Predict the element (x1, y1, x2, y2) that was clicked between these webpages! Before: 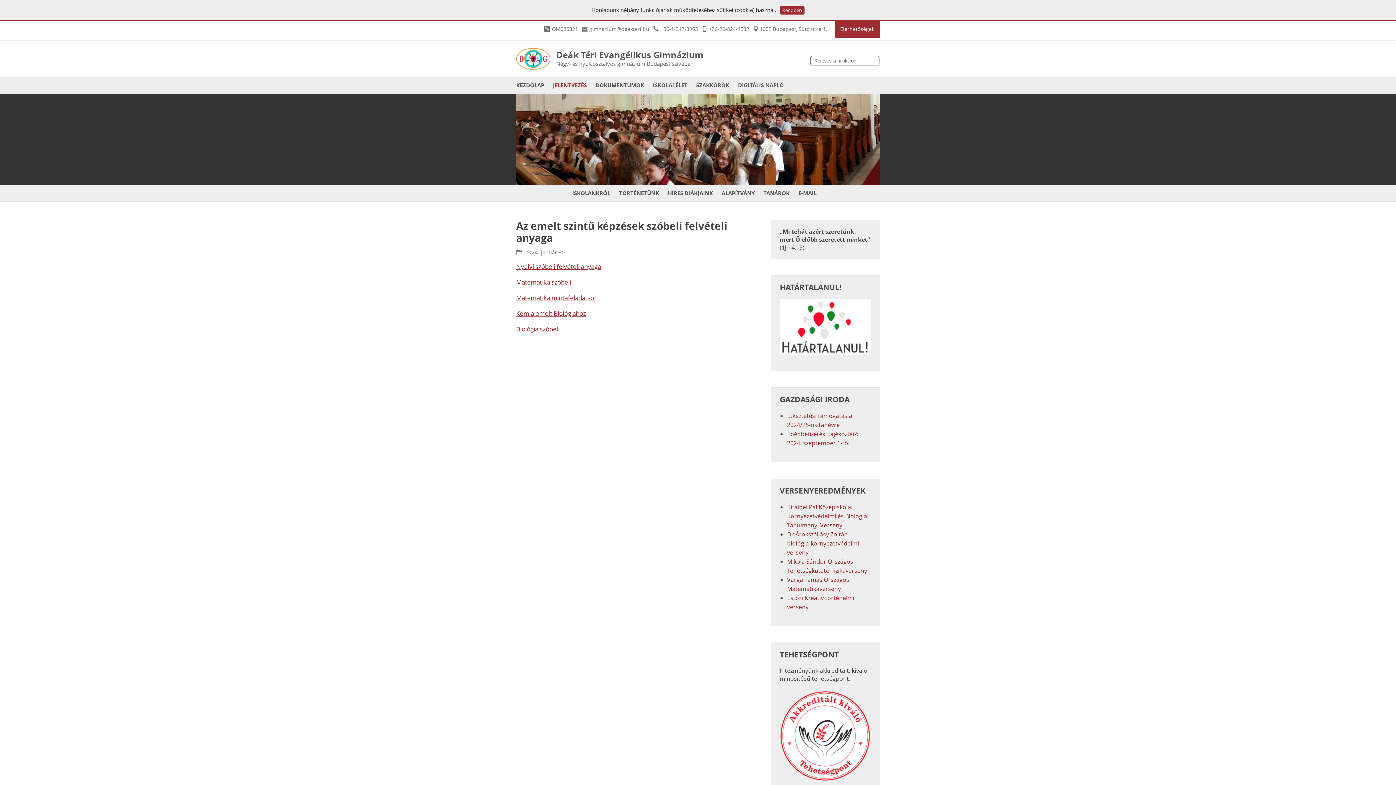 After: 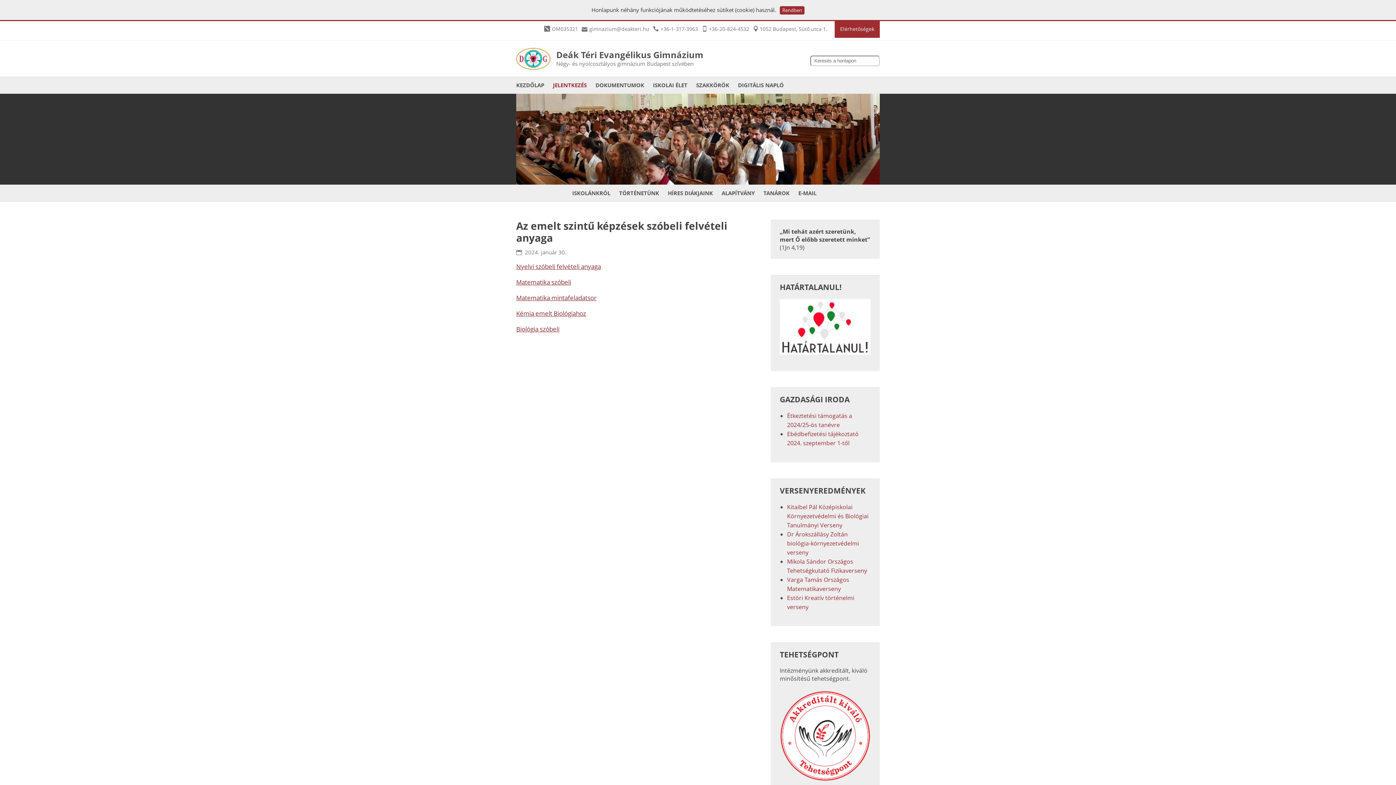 Action: bbox: (696, 81, 729, 89) label: SZAKKÖRÖK